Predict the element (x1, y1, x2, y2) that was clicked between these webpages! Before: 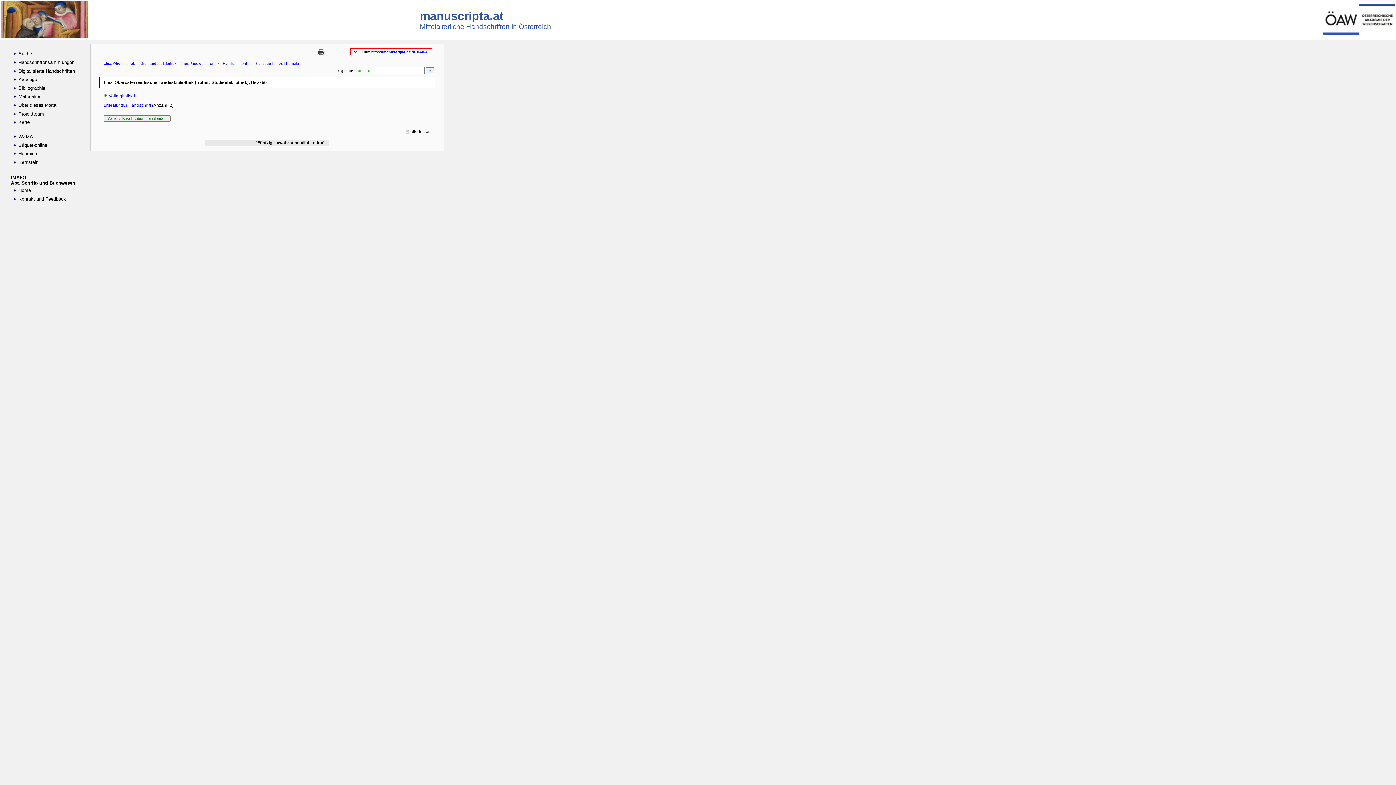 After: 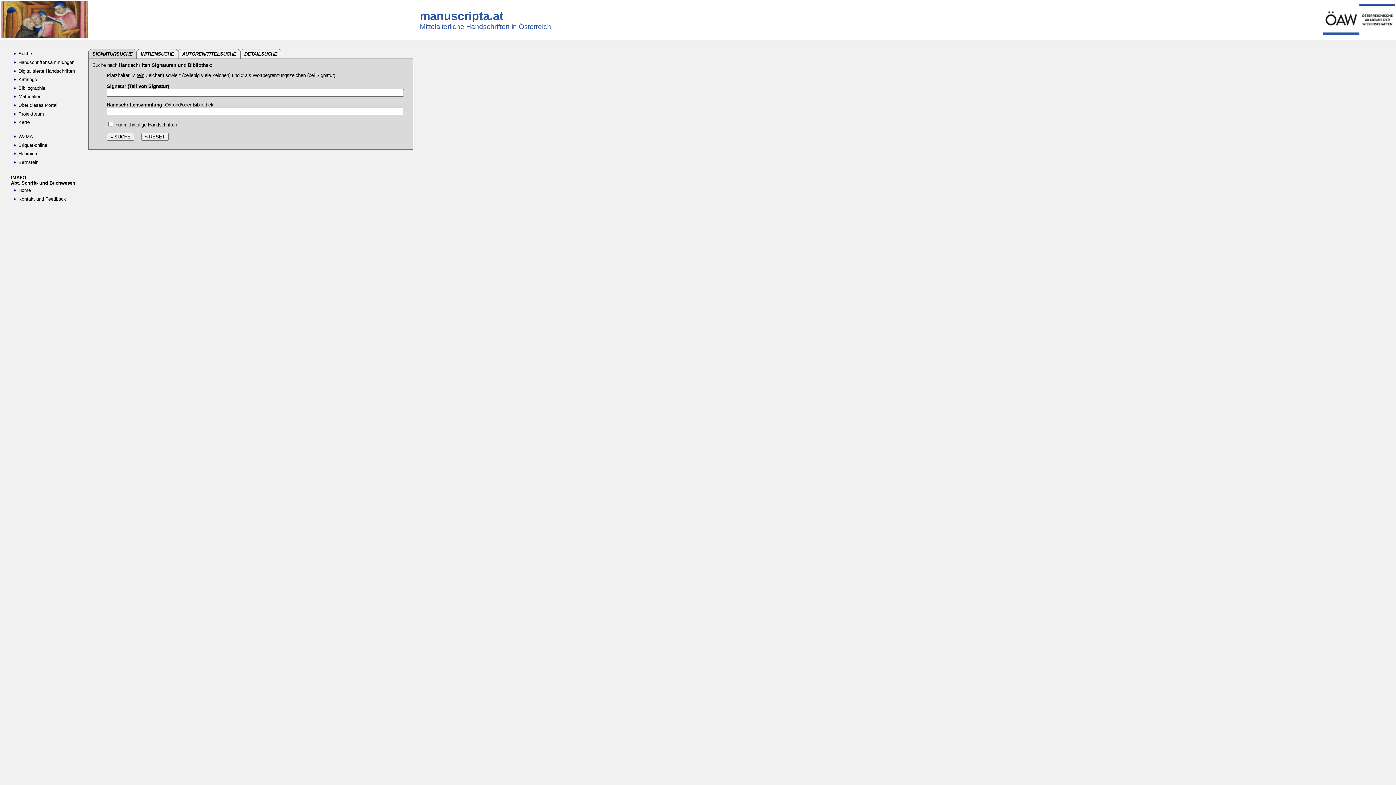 Action: bbox: (0, 33, 88, 39)